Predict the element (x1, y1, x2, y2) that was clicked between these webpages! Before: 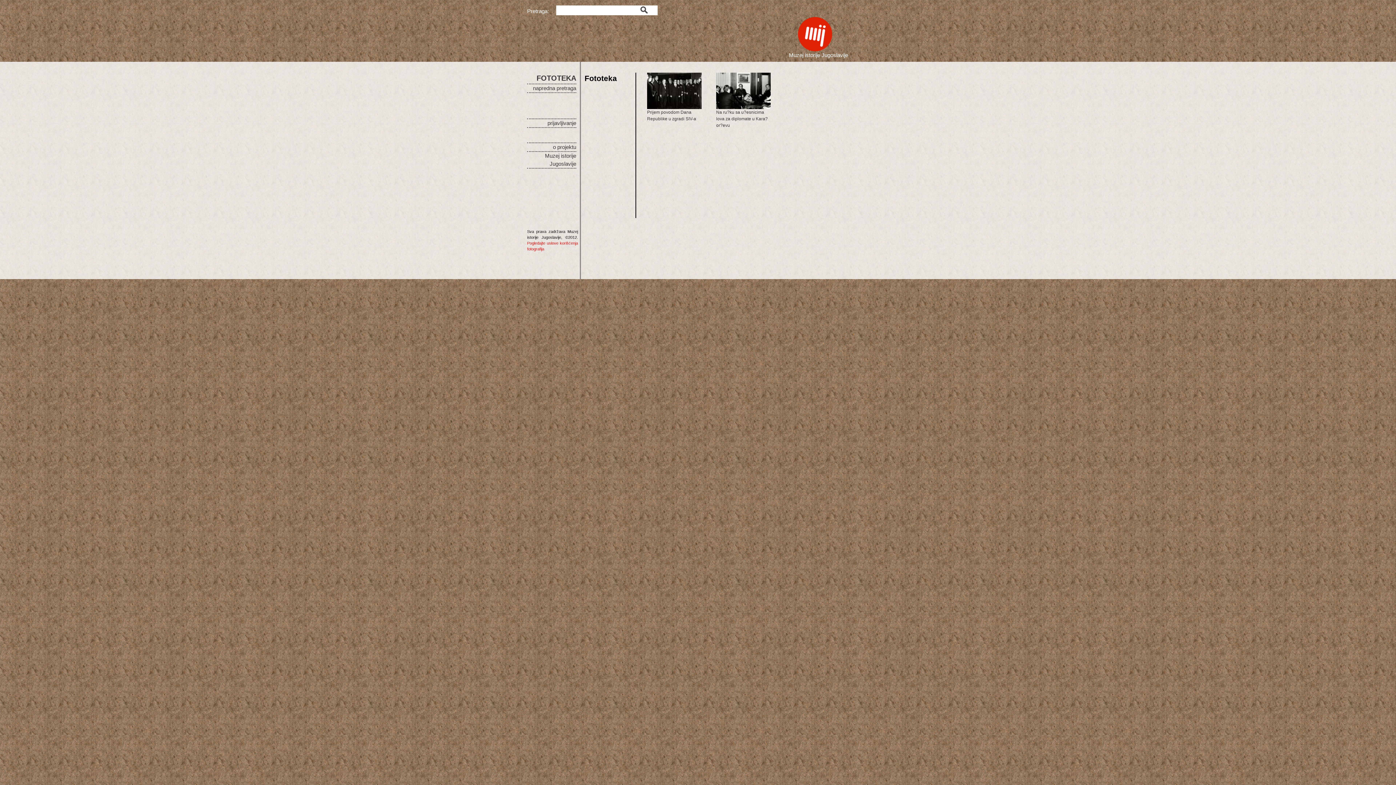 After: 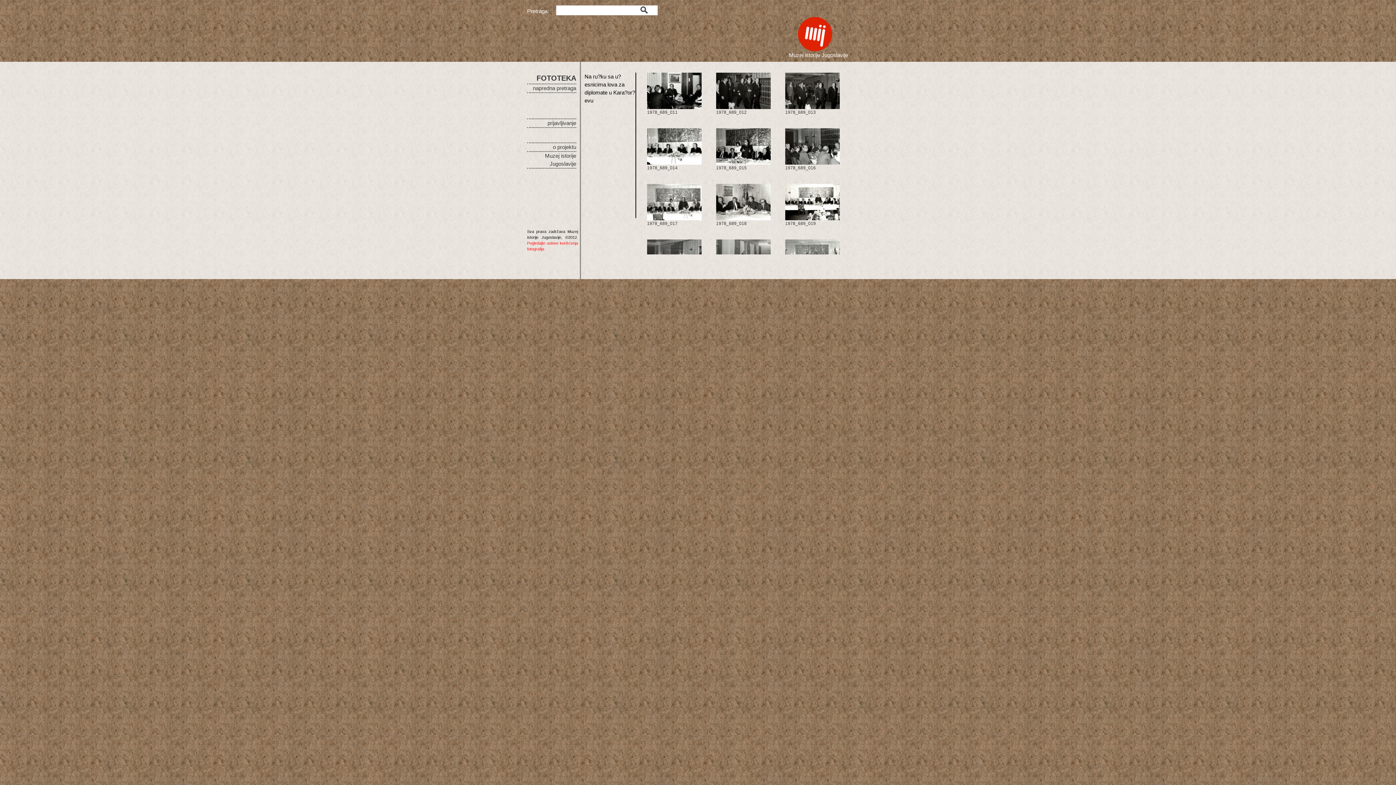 Action: bbox: (716, 88, 770, 128) label:  Na ru?ku sa u?esnicima lova za diplomate u Kara?or?evu